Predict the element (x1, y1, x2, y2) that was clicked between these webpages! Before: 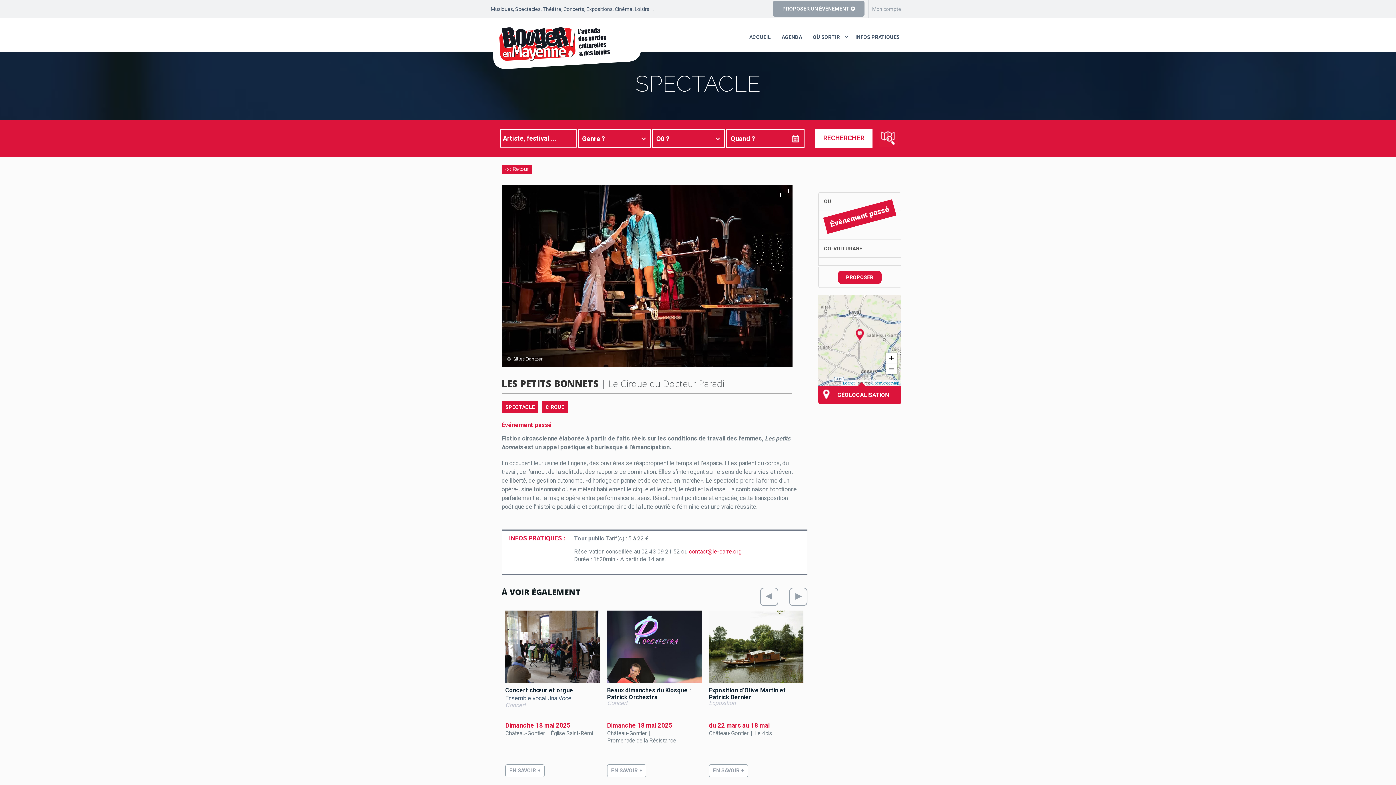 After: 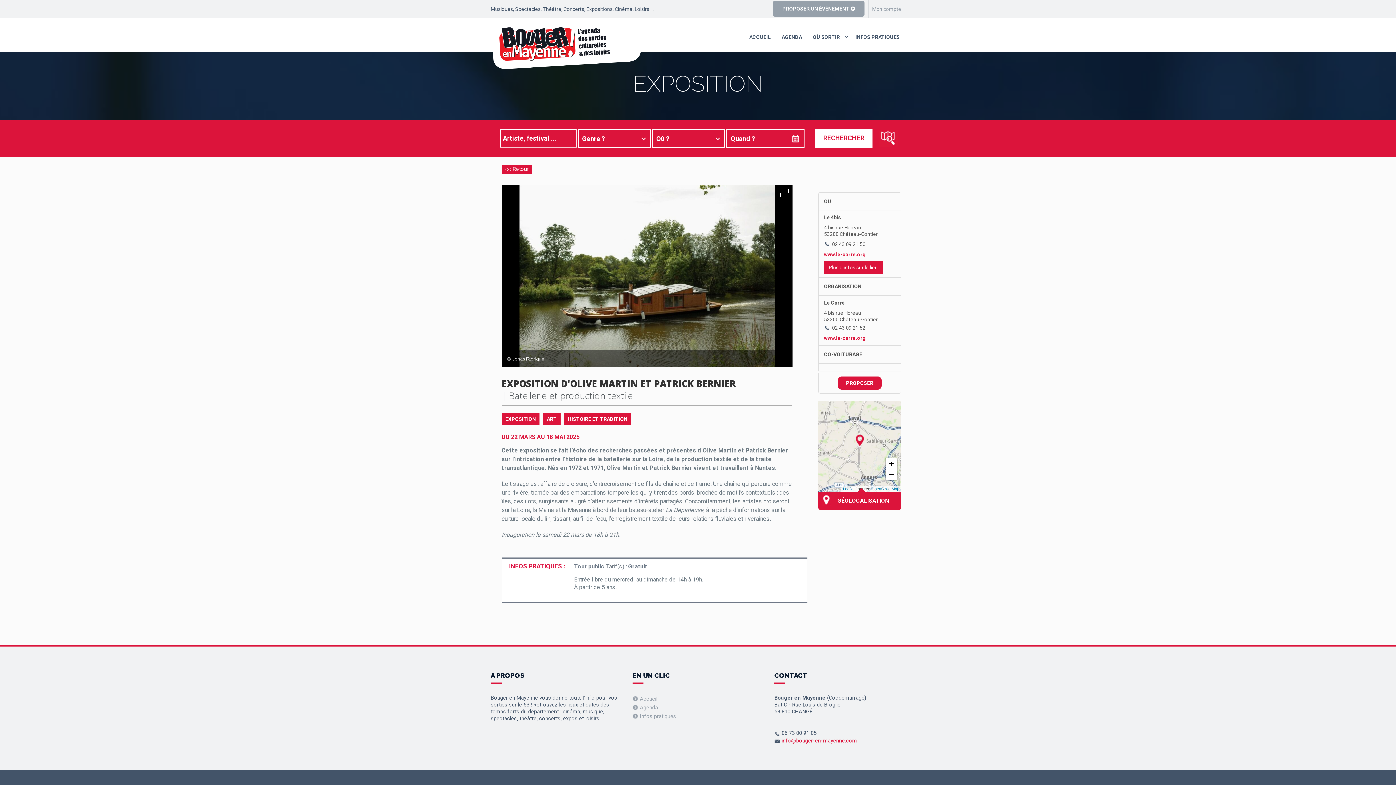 Action: bbox: (709, 687, 786, 701) label: Exposition d'Olive Martin et Patrick Bernier